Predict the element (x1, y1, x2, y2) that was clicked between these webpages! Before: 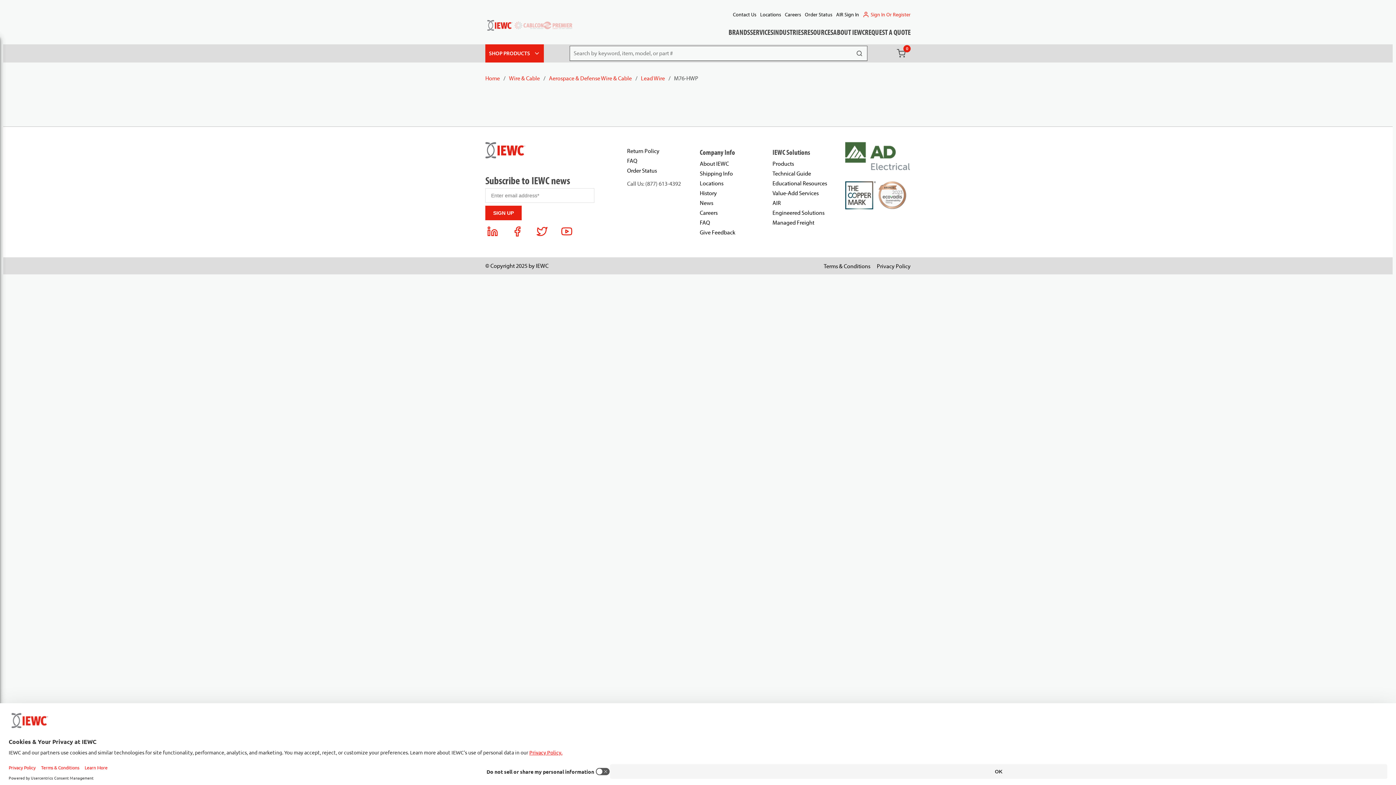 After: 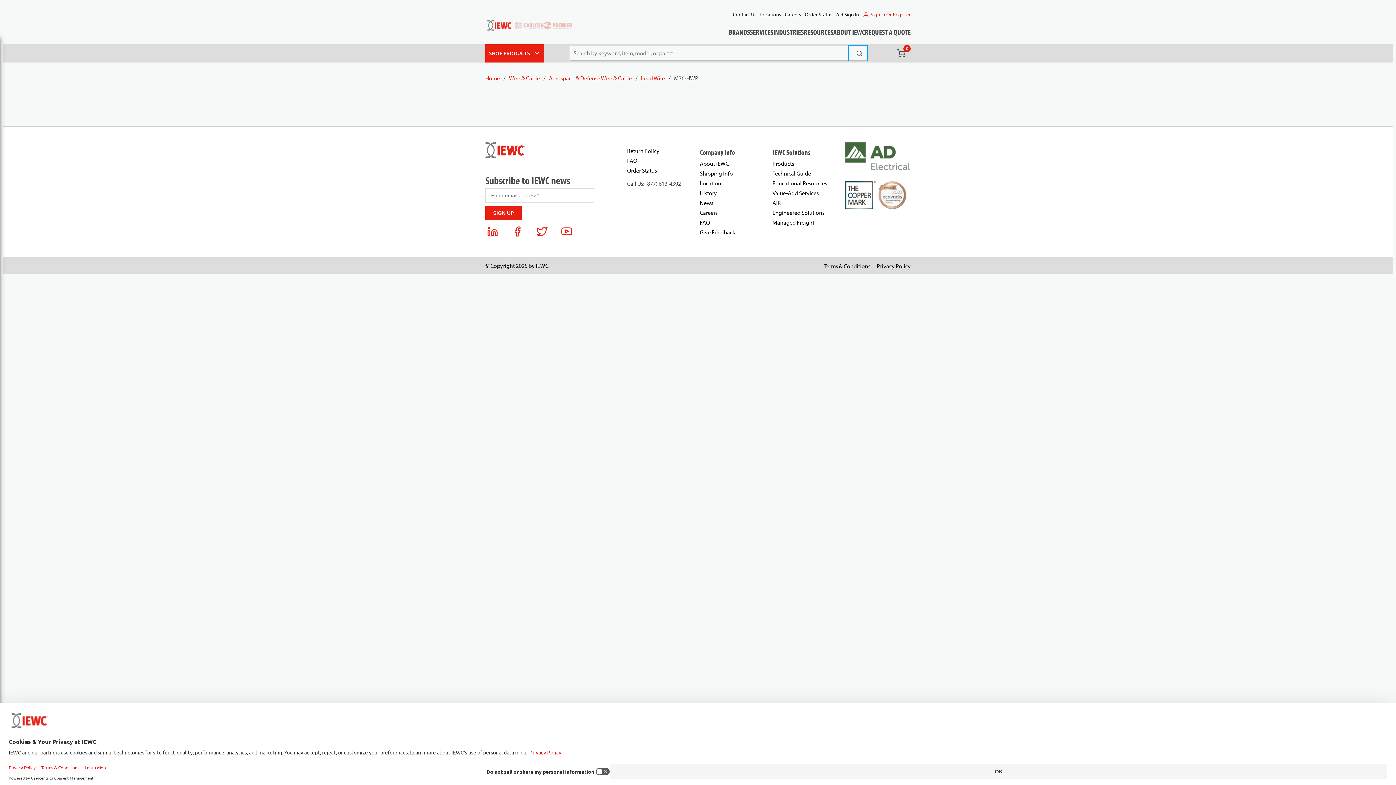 Action: label: submit search bbox: (849, 46, 867, 60)